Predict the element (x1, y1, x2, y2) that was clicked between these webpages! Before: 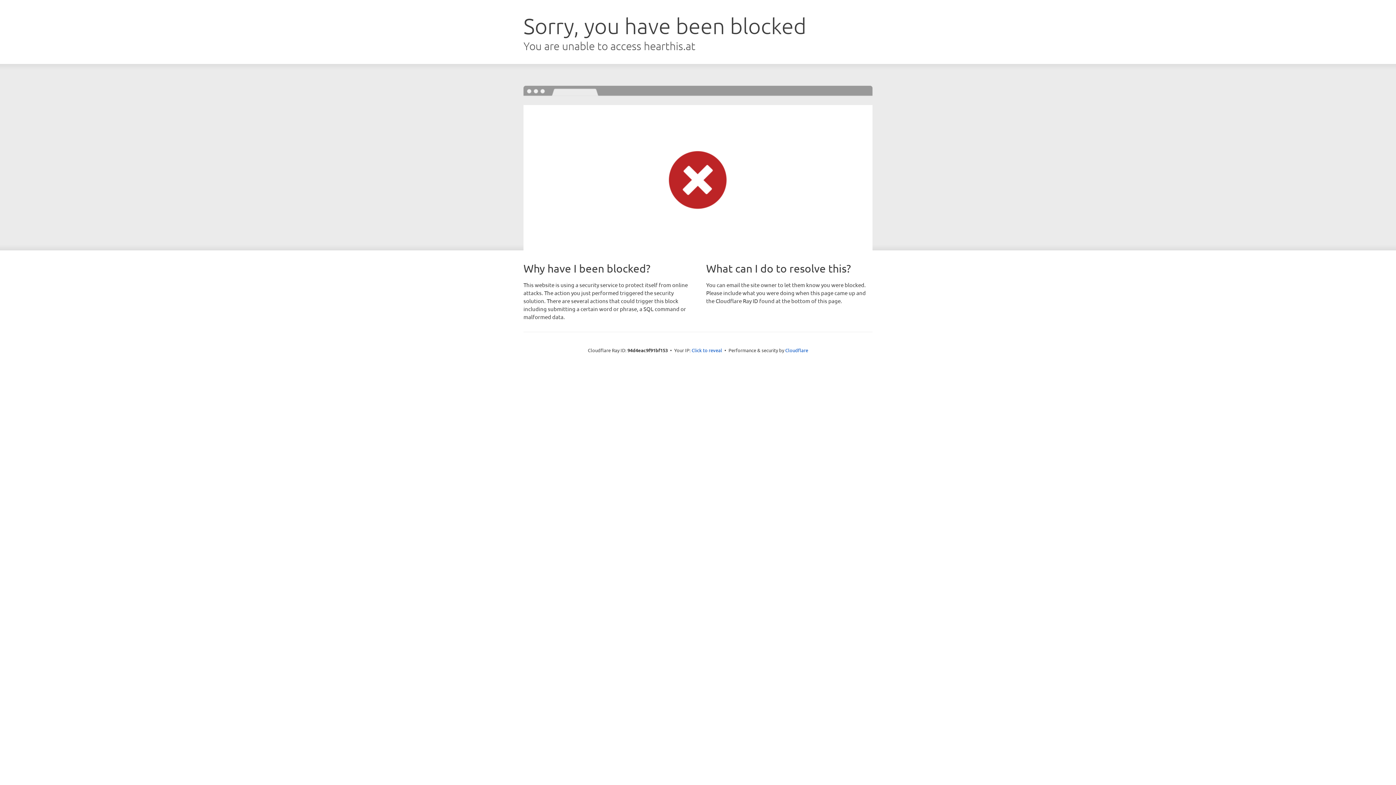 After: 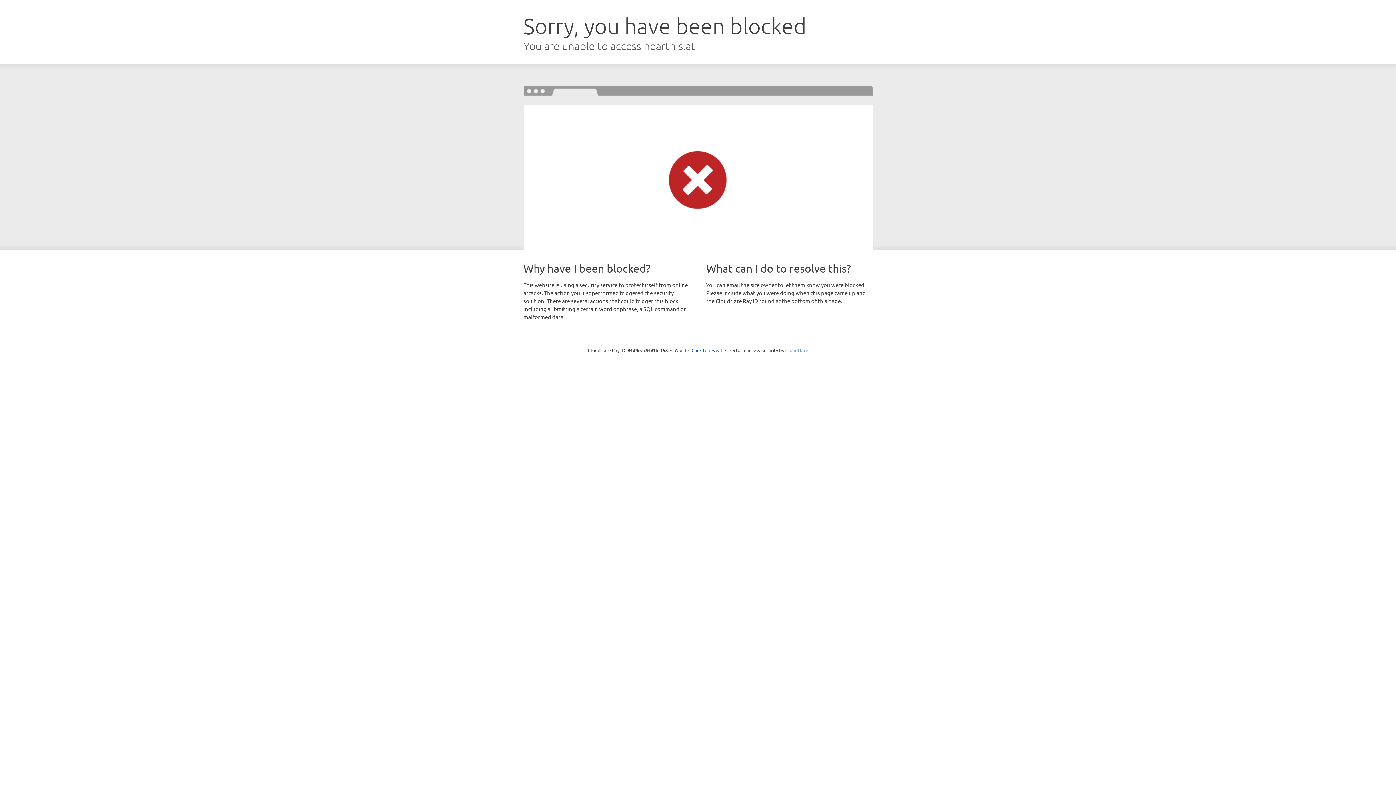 Action: label: Cloudflare bbox: (785, 347, 808, 353)